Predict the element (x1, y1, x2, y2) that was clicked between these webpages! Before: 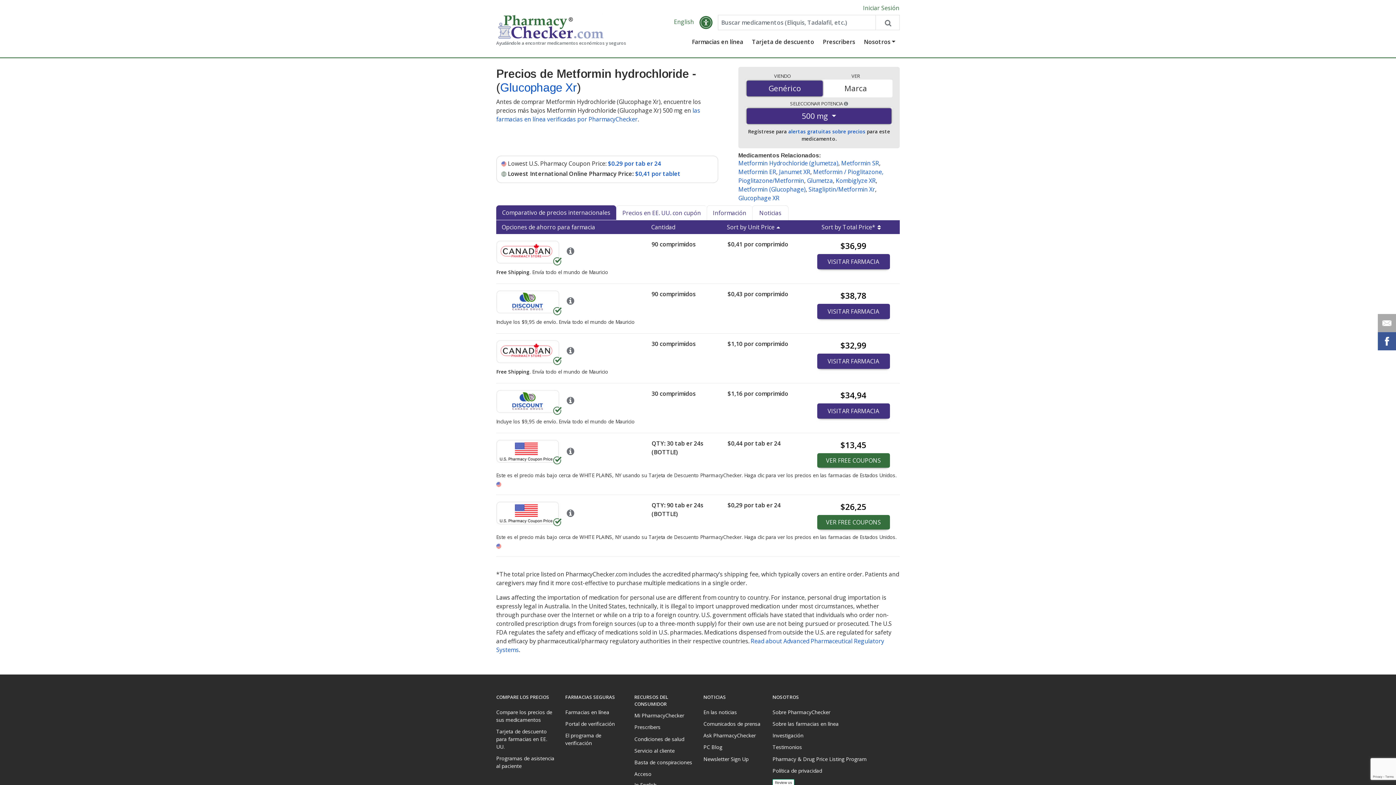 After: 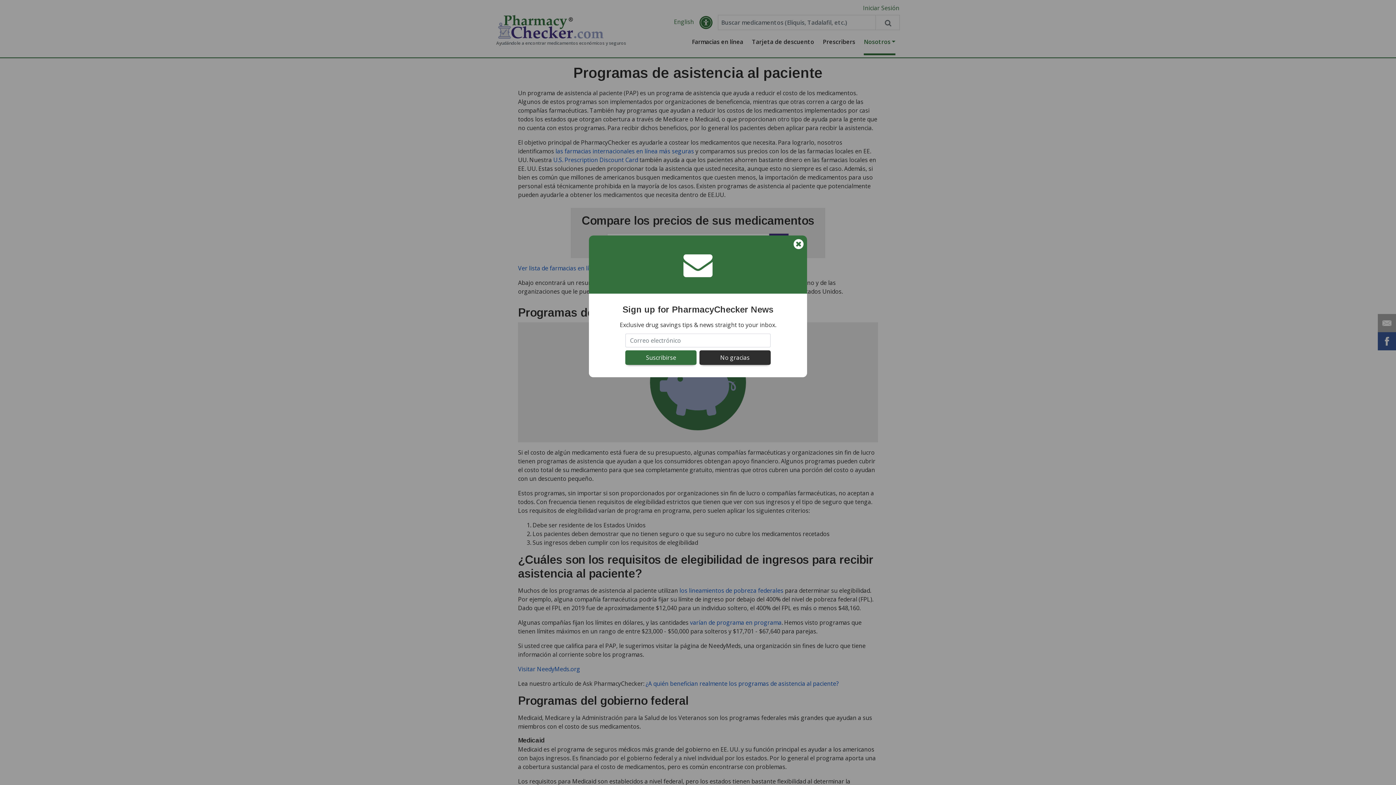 Action: label: Programas de asistencia al paciente bbox: (496, 752, 554, 772)